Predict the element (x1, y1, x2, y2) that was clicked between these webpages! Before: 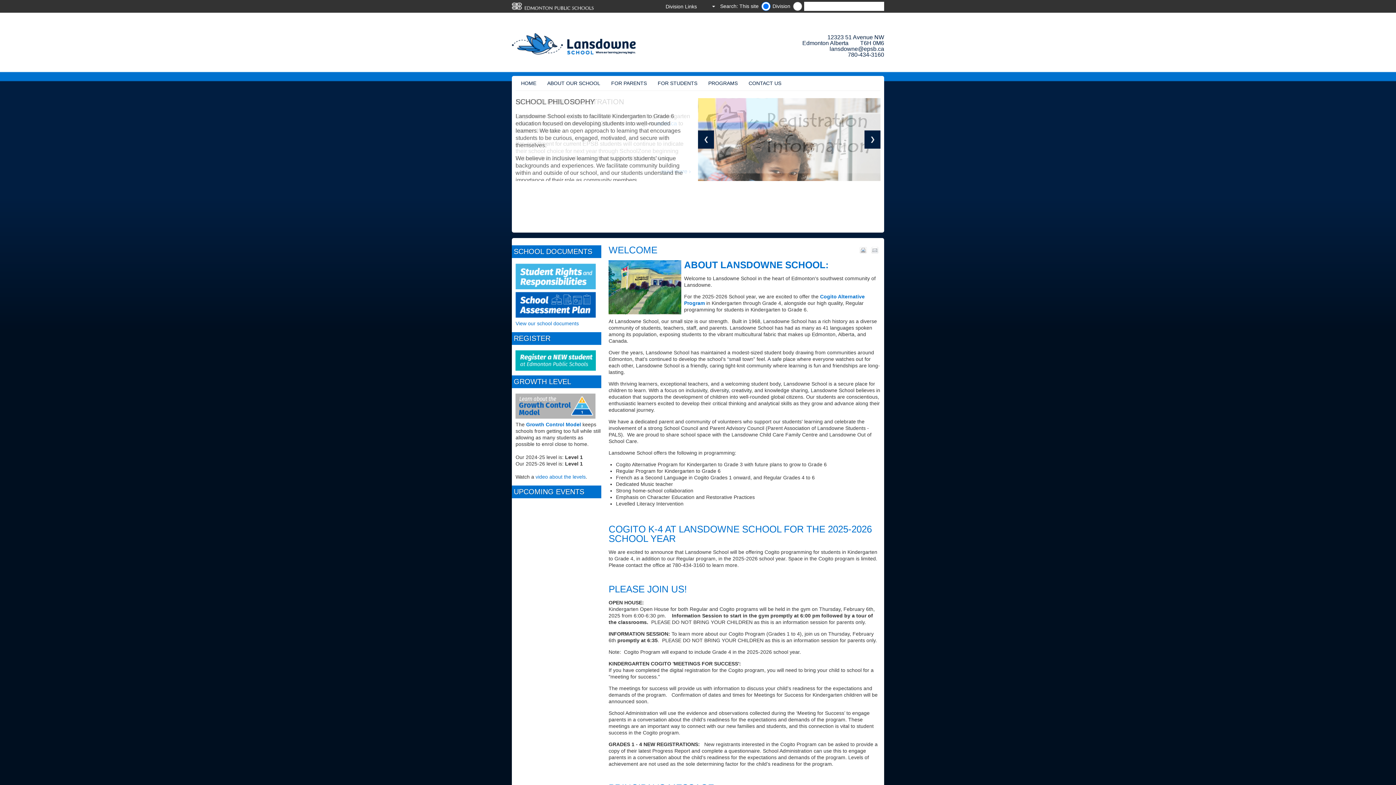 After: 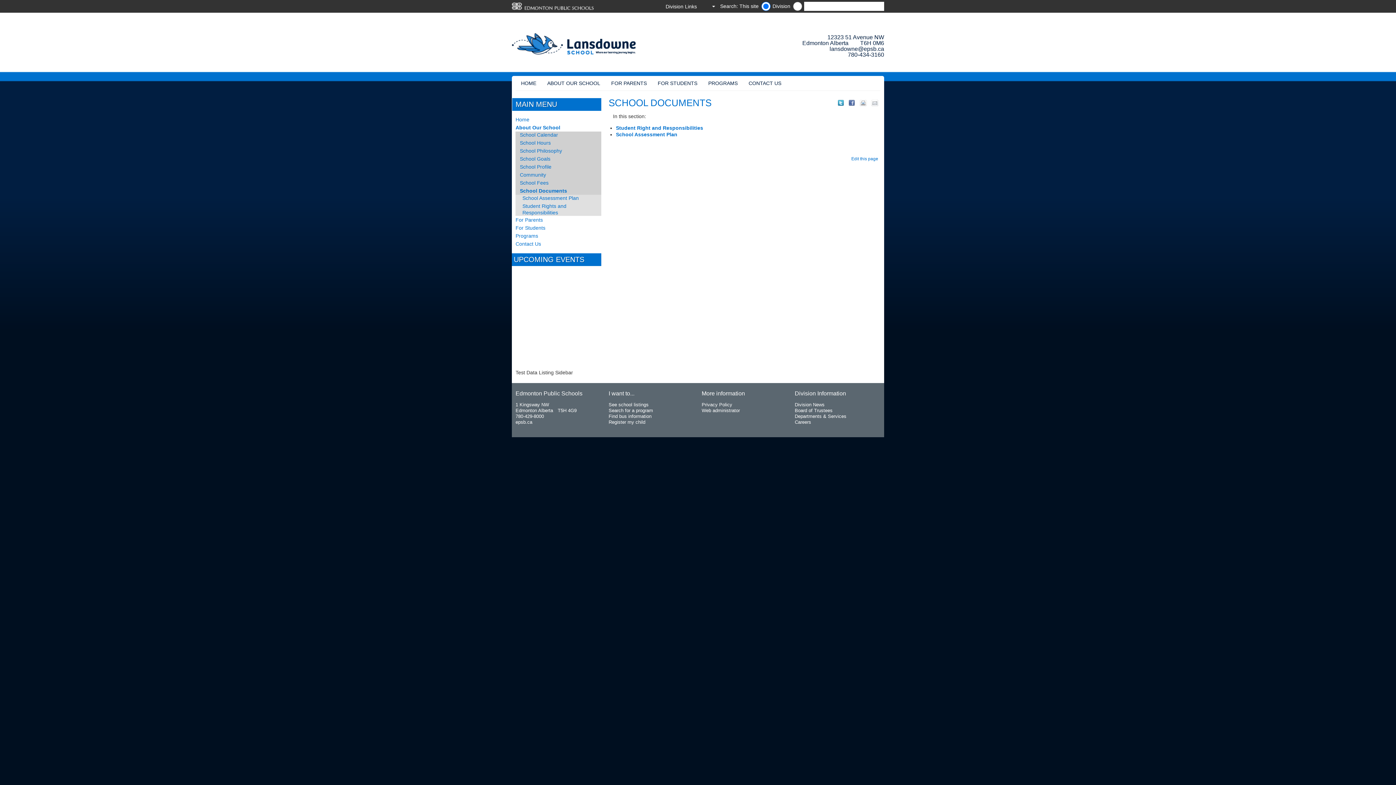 Action: label: View our school documents bbox: (515, 320, 578, 326)